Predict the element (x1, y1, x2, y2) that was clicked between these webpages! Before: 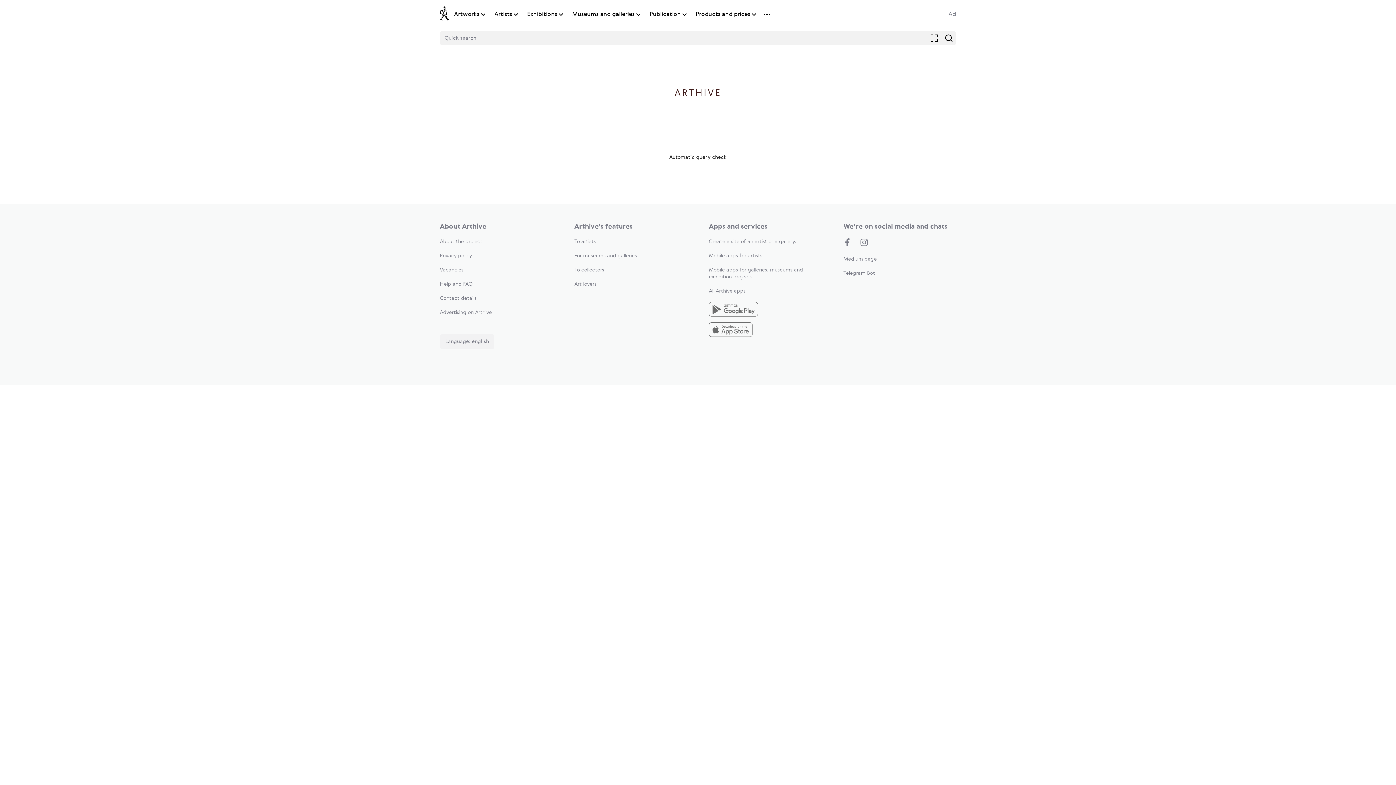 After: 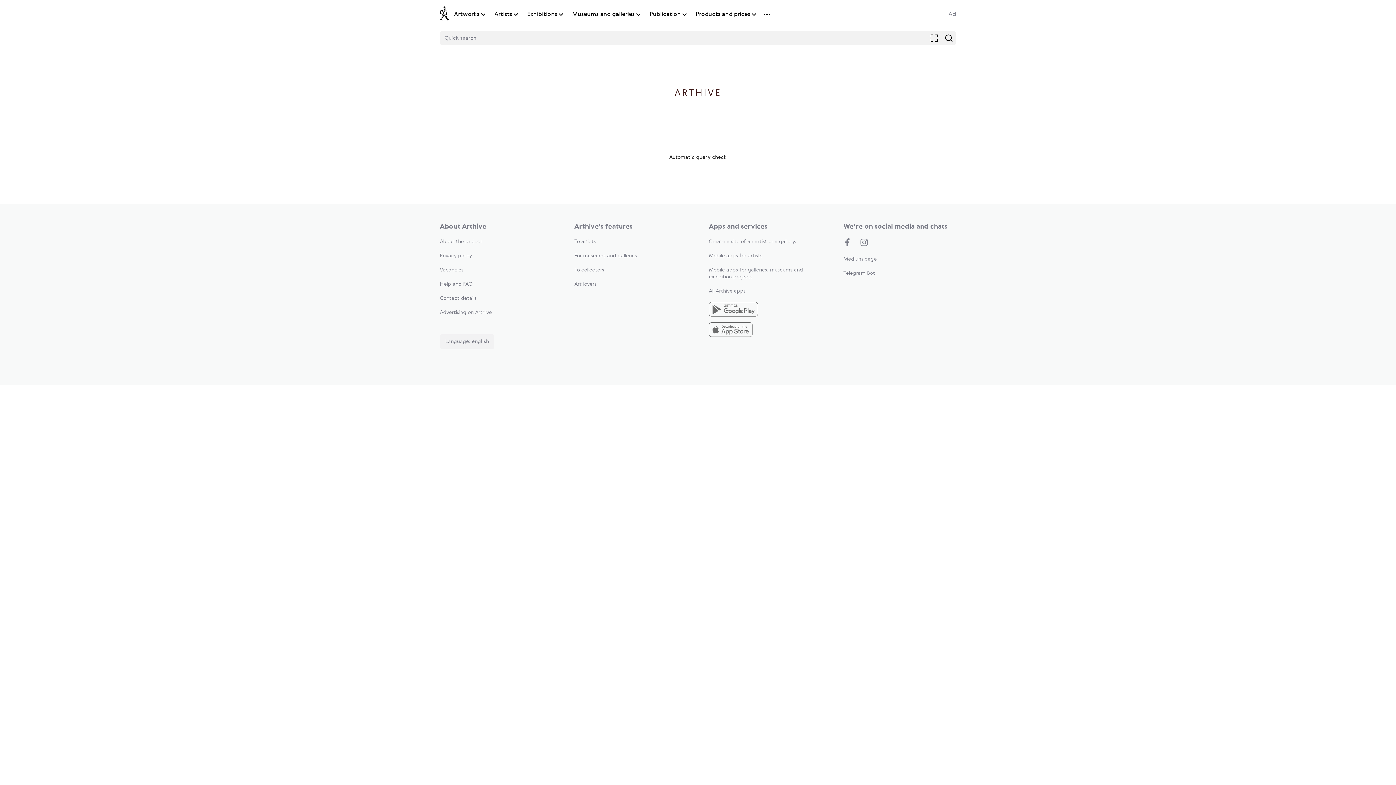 Action: label: Create a site of an artist or a gallery. bbox: (709, 239, 796, 244)